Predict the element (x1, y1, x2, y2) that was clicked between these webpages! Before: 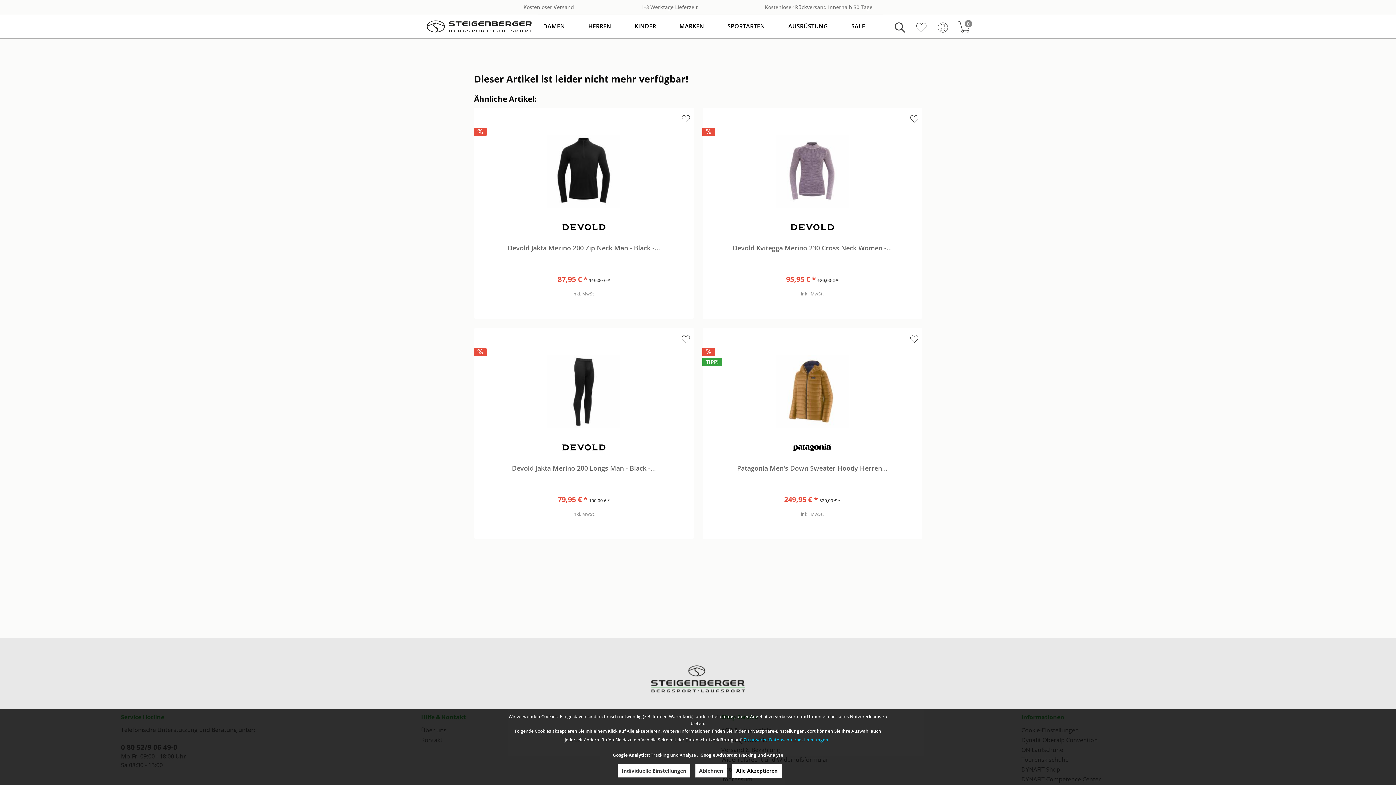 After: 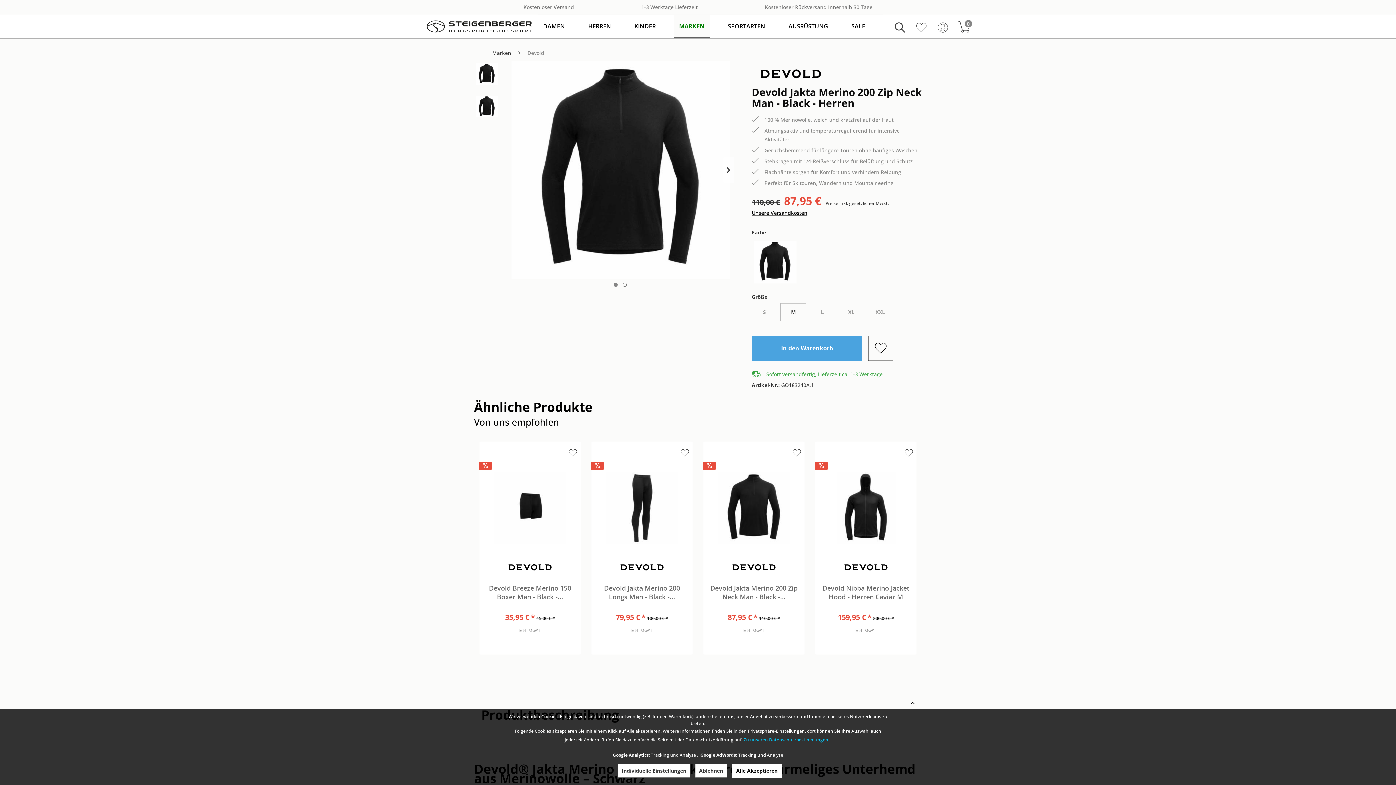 Action: label: Devold Jakta Merino 200 Zip Neck Man - Black -... bbox: (478, 243, 690, 266)